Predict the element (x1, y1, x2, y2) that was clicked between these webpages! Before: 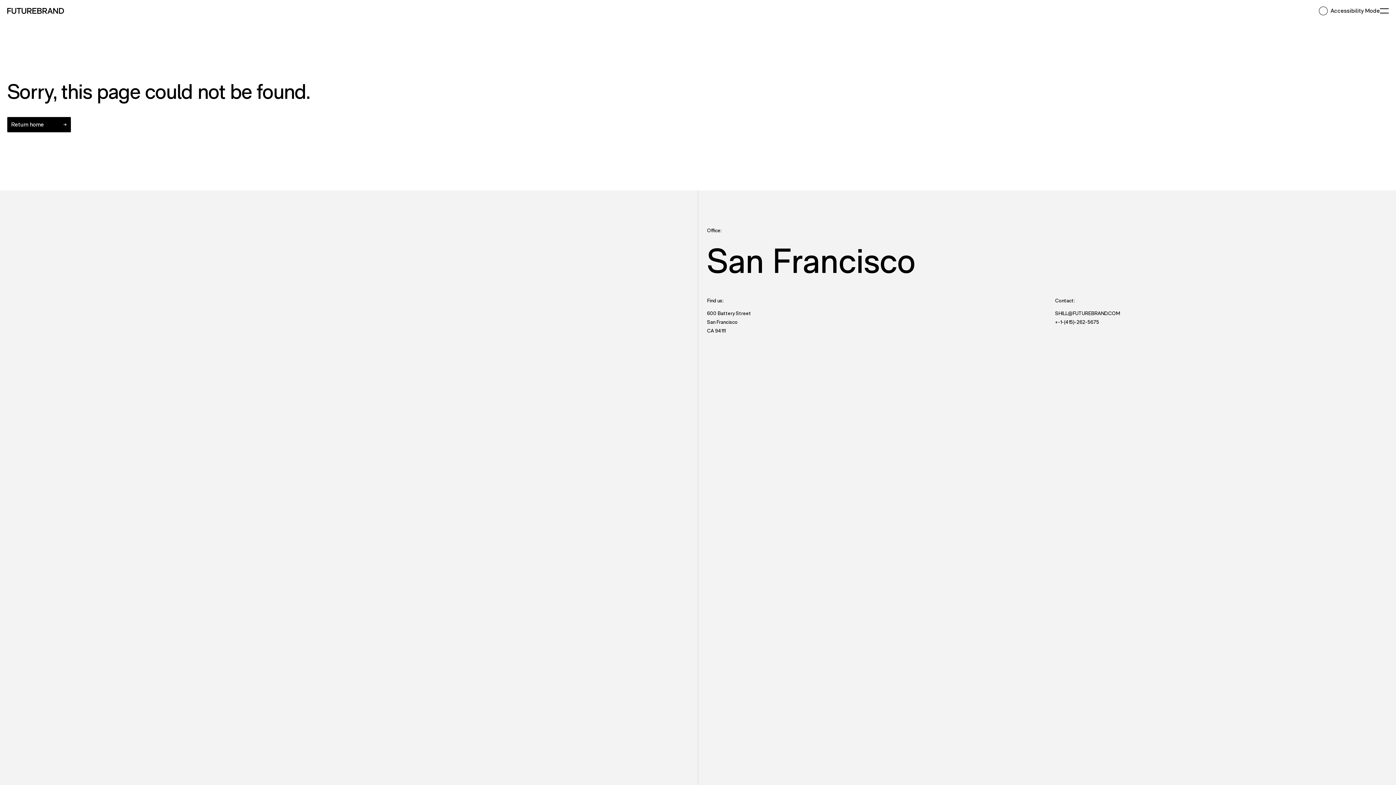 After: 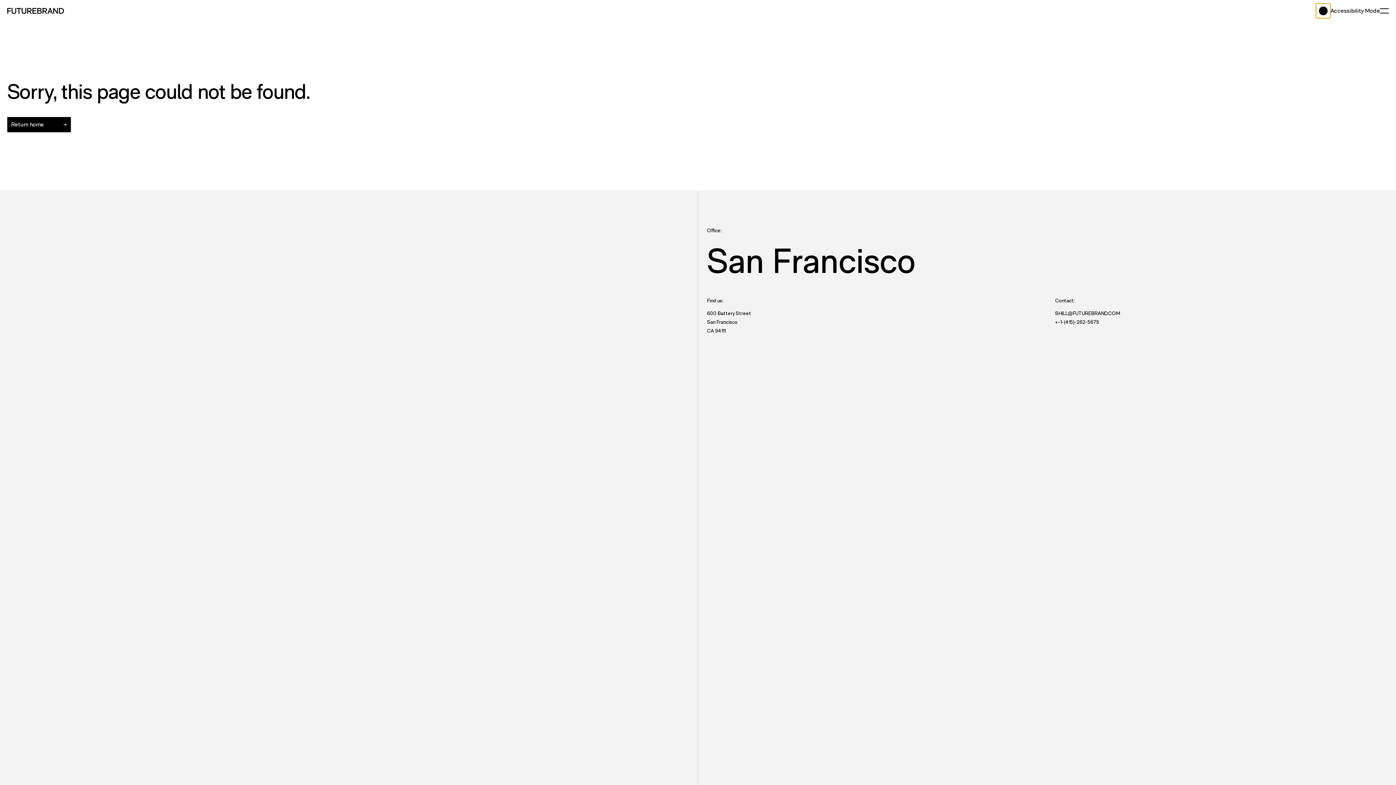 Action: bbox: (1316, 3, 1330, 18) label: Accessibility mode toggle